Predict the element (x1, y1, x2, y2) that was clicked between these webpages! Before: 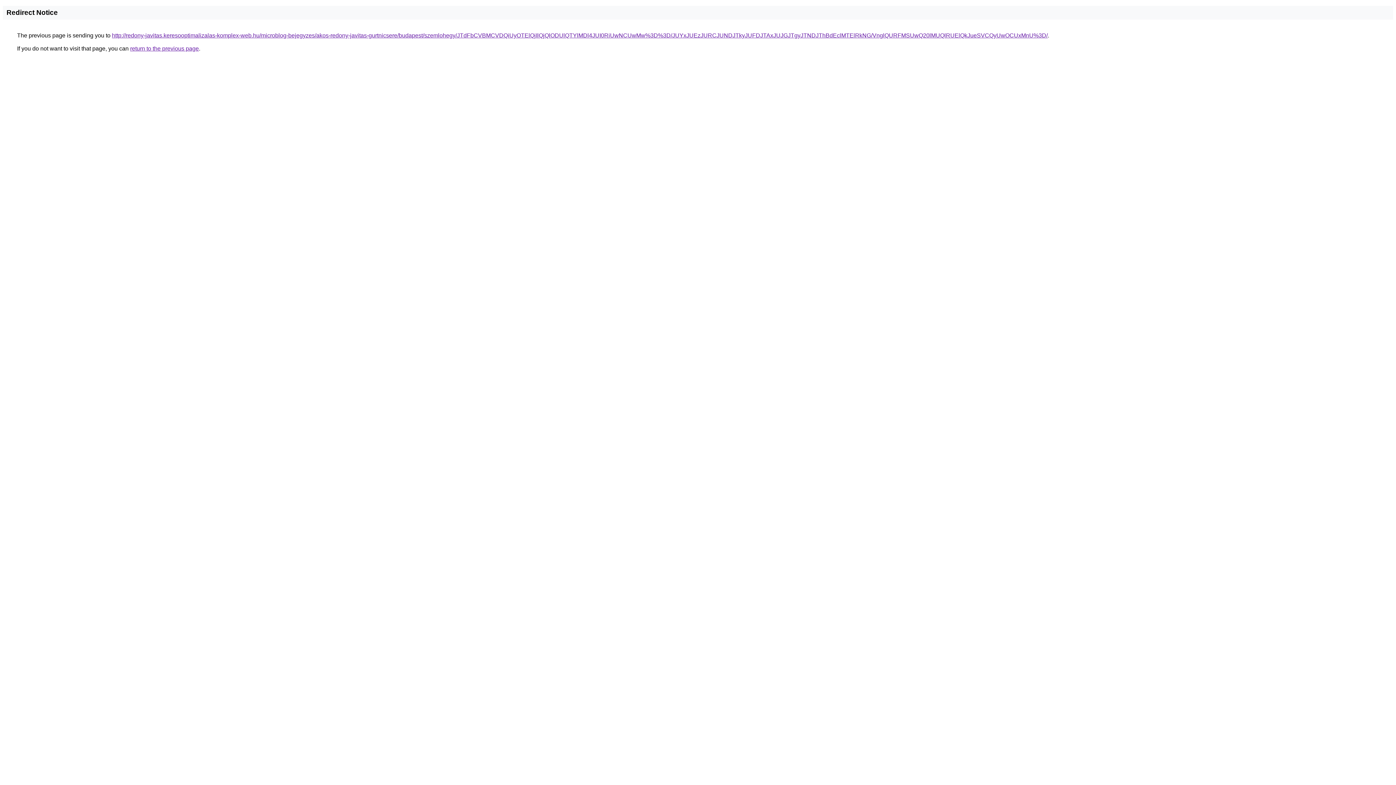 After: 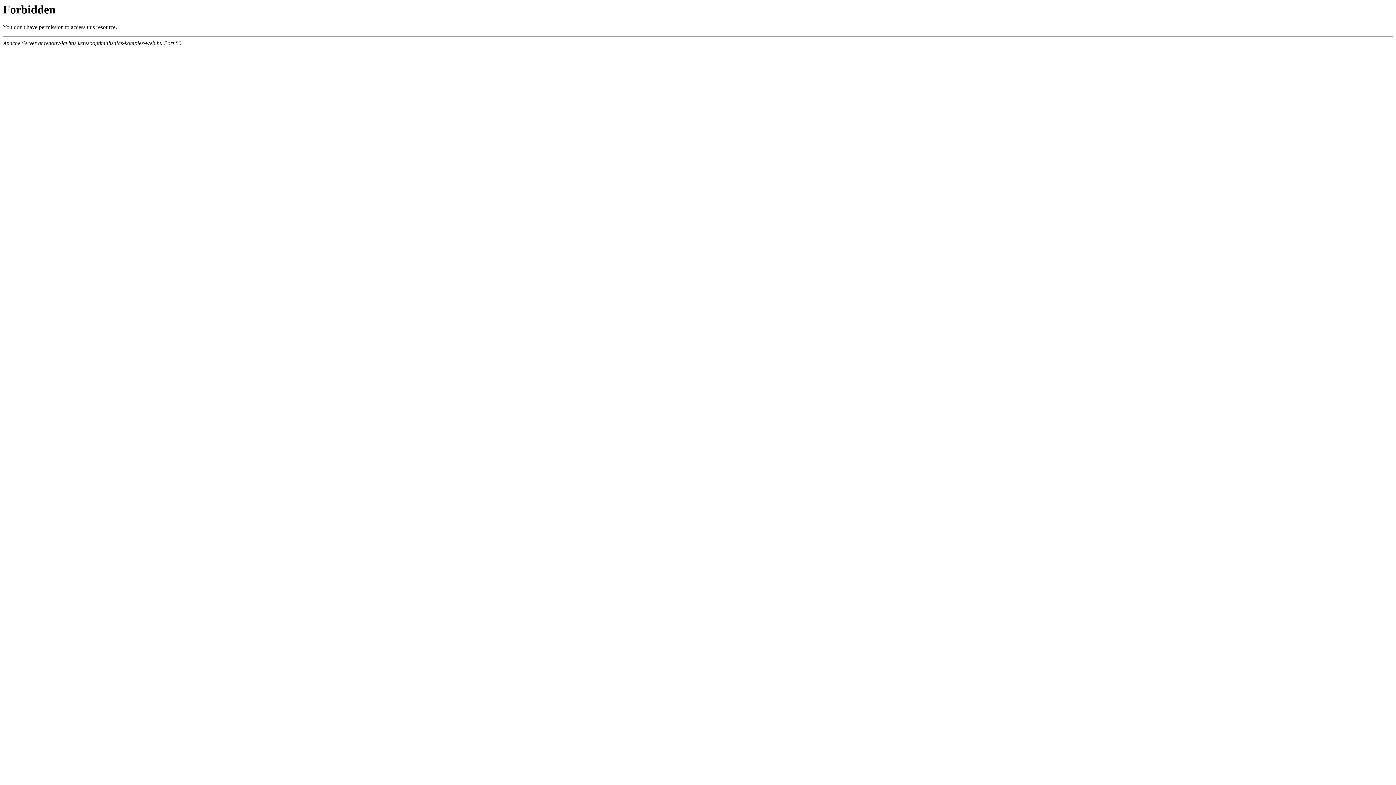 Action: bbox: (112, 32, 1048, 38) label: http://redony-javitas.keresooptimalizalas-komplex-web.hu/microblog-bejegyzes/akos-redony-javitas-gurtnicsere/budapest/szemlohegy/JTdFbCVBMCVDQiUyOTElQjIlQjQlODUlQTYlMDl4JUI0RiUwNCUwMw%3D%3D/JUYxJUEzJURCJUNDJTkyJUFDJTAxJUJGJTgyJTNDJThBdEclMTElRkNG/VnglQURFMSUwQ20lMUQlRUElQkJueSVCQyUwOCUxMnU%3D/